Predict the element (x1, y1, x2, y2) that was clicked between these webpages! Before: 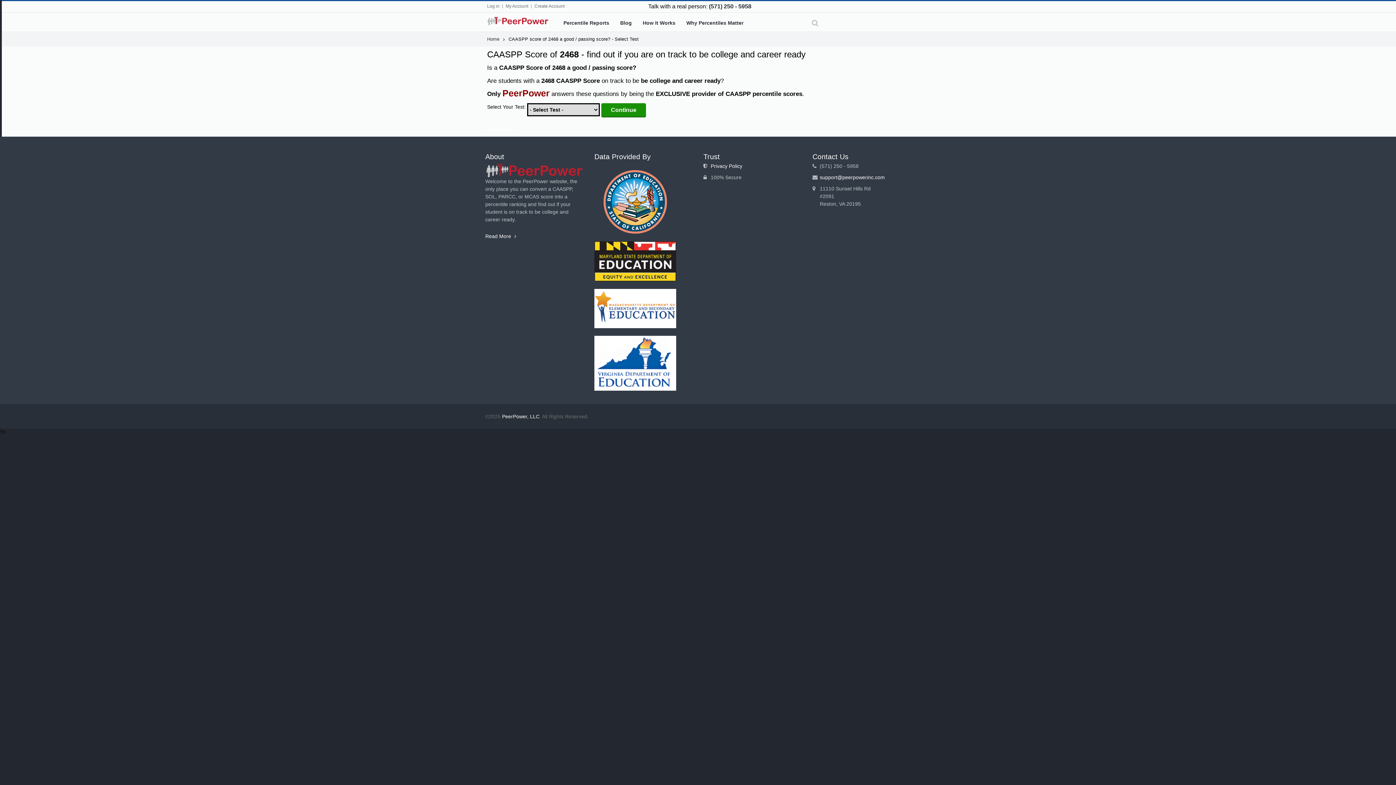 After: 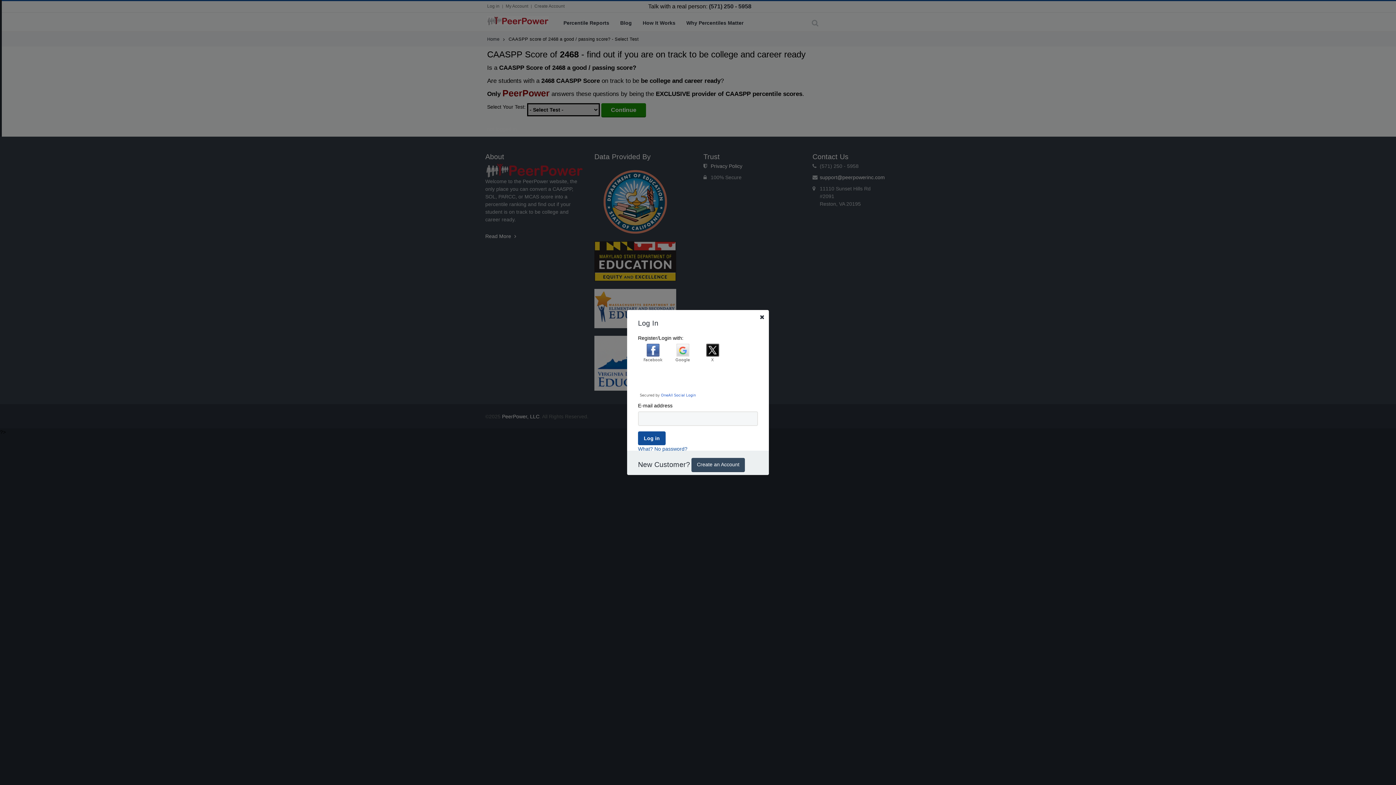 Action: label: Log in bbox: (487, 3, 499, 8)